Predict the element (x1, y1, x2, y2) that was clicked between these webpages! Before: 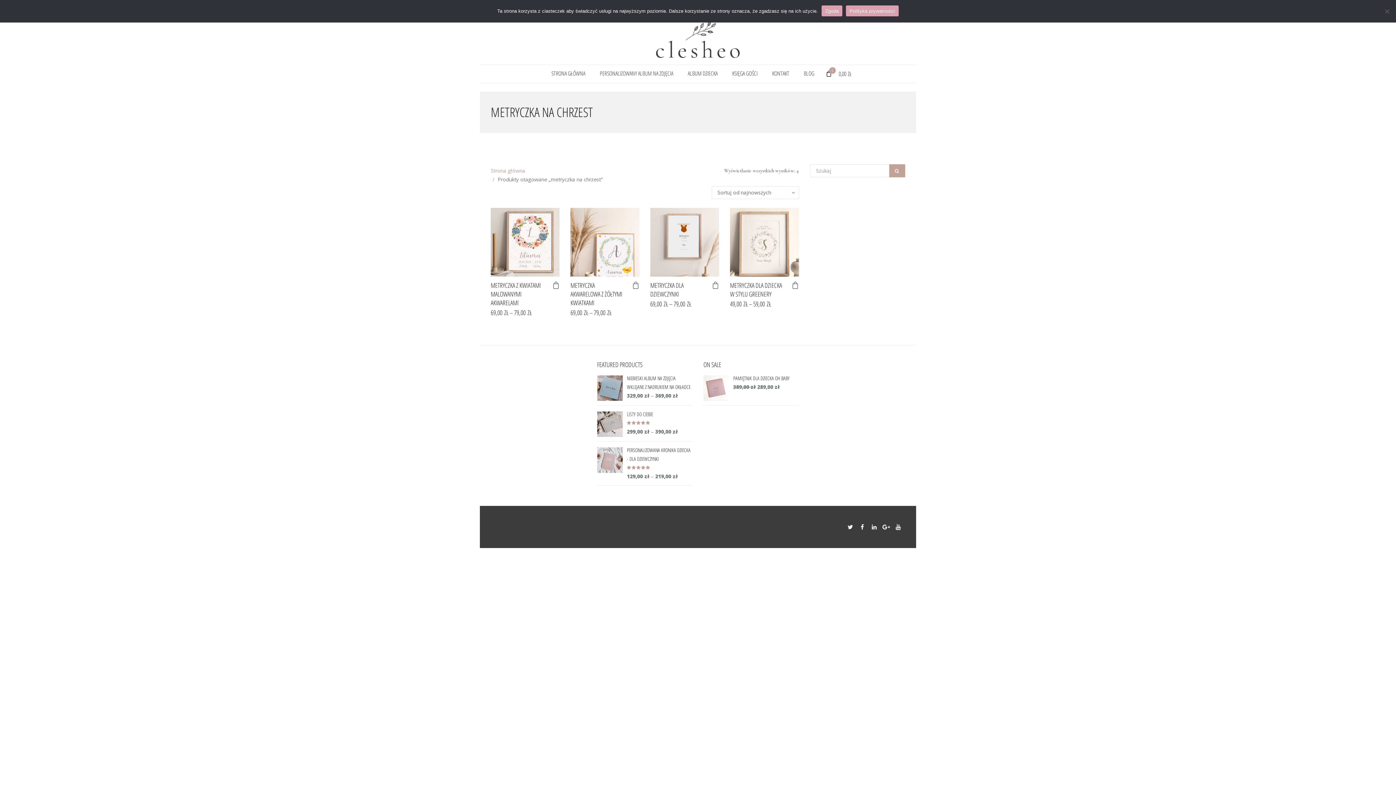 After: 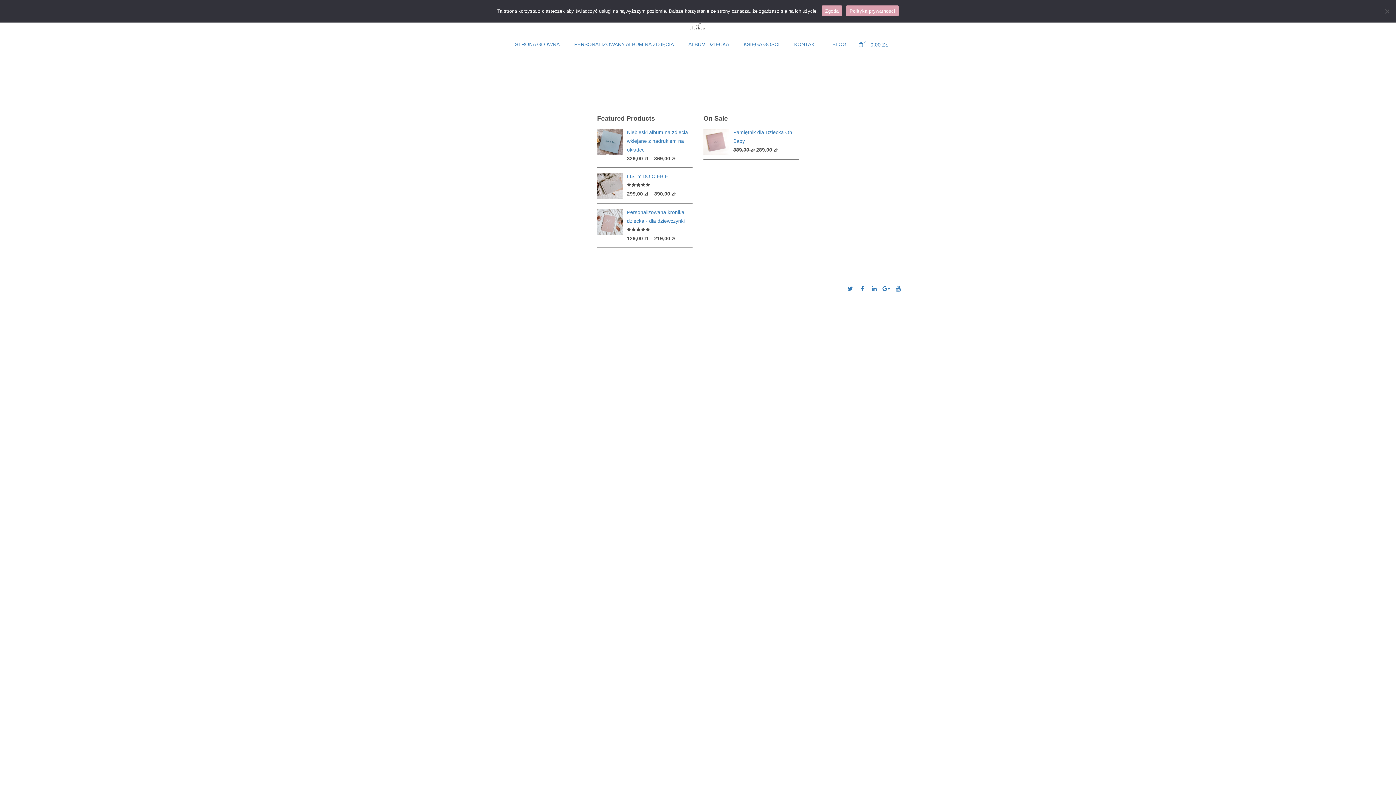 Action: label: BLOG bbox: (796, 64, 821, 82)